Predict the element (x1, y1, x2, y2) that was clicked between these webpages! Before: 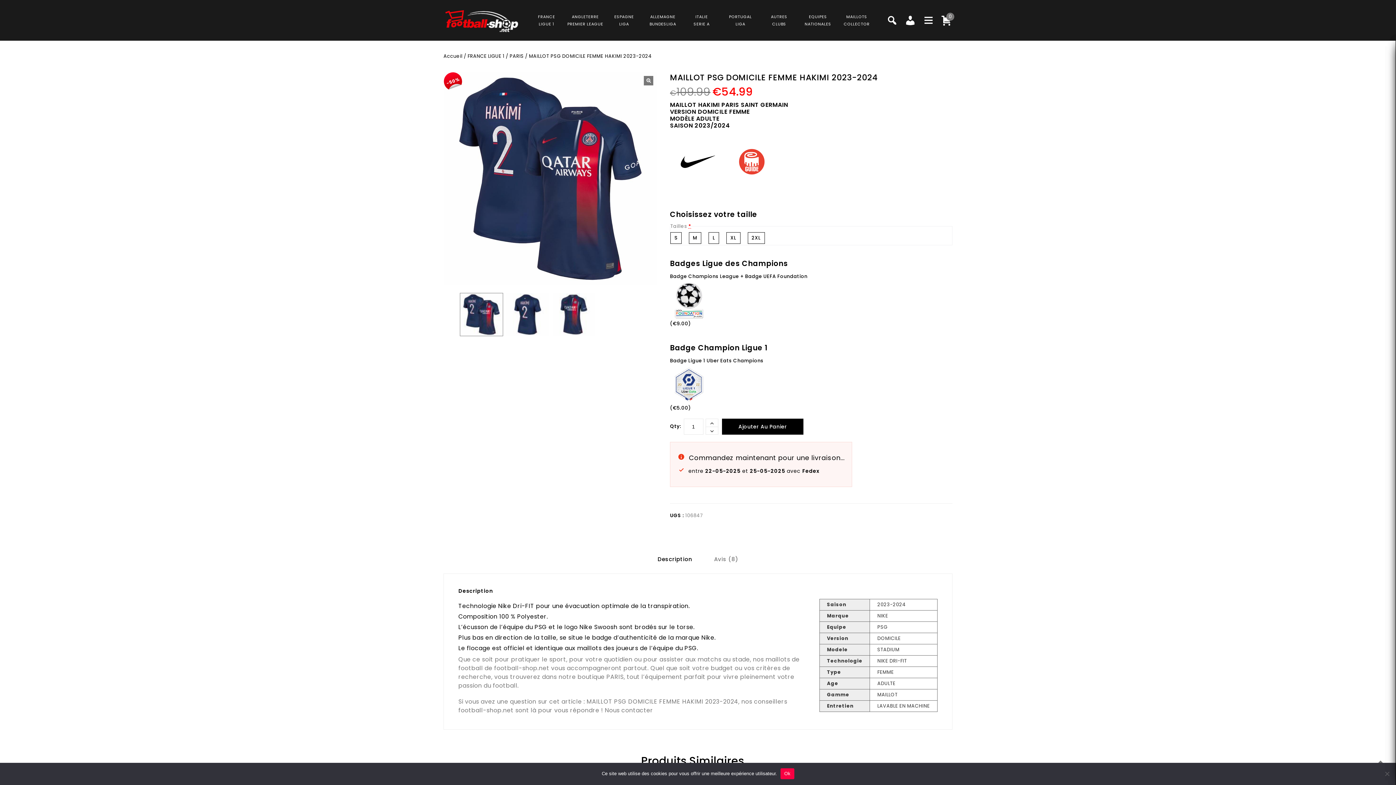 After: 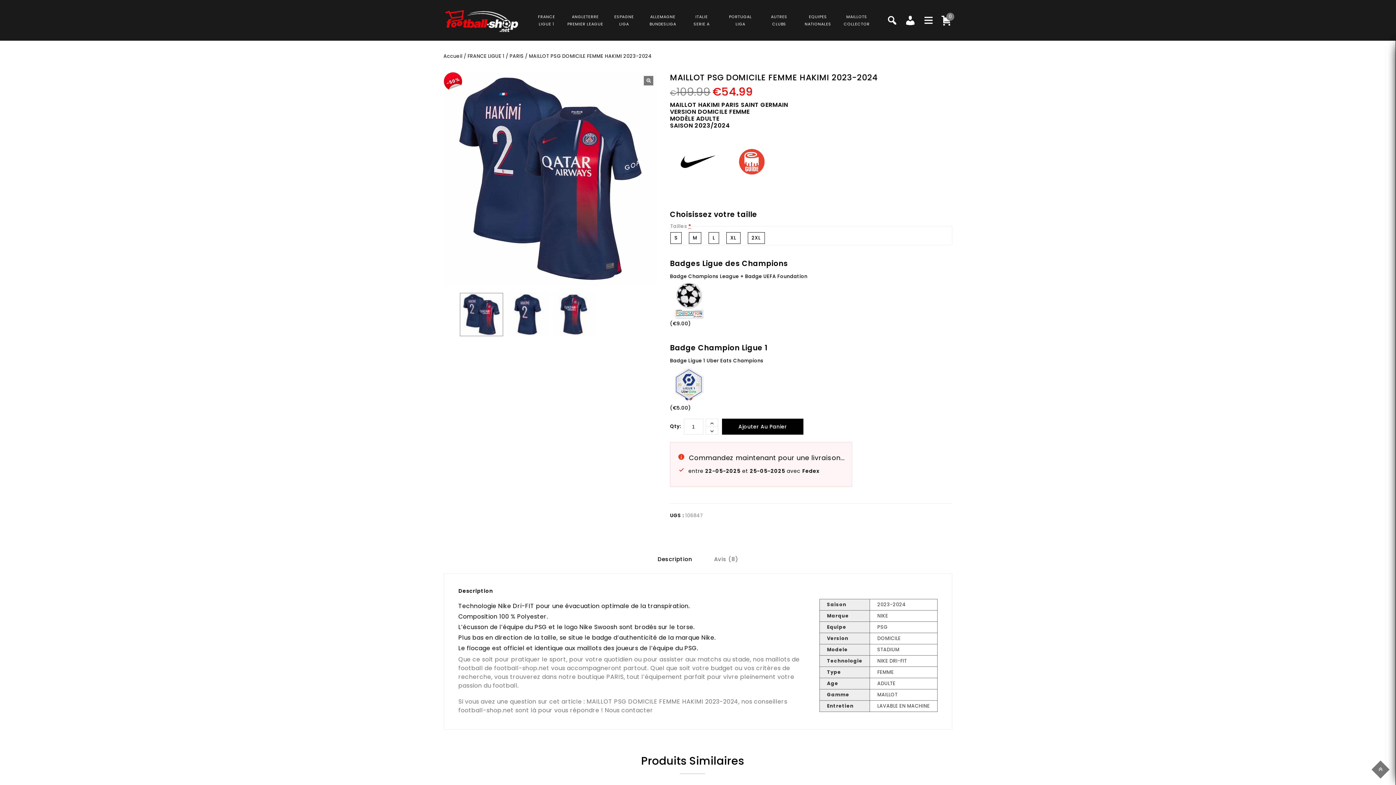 Action: label: Ok bbox: (780, 768, 794, 779)